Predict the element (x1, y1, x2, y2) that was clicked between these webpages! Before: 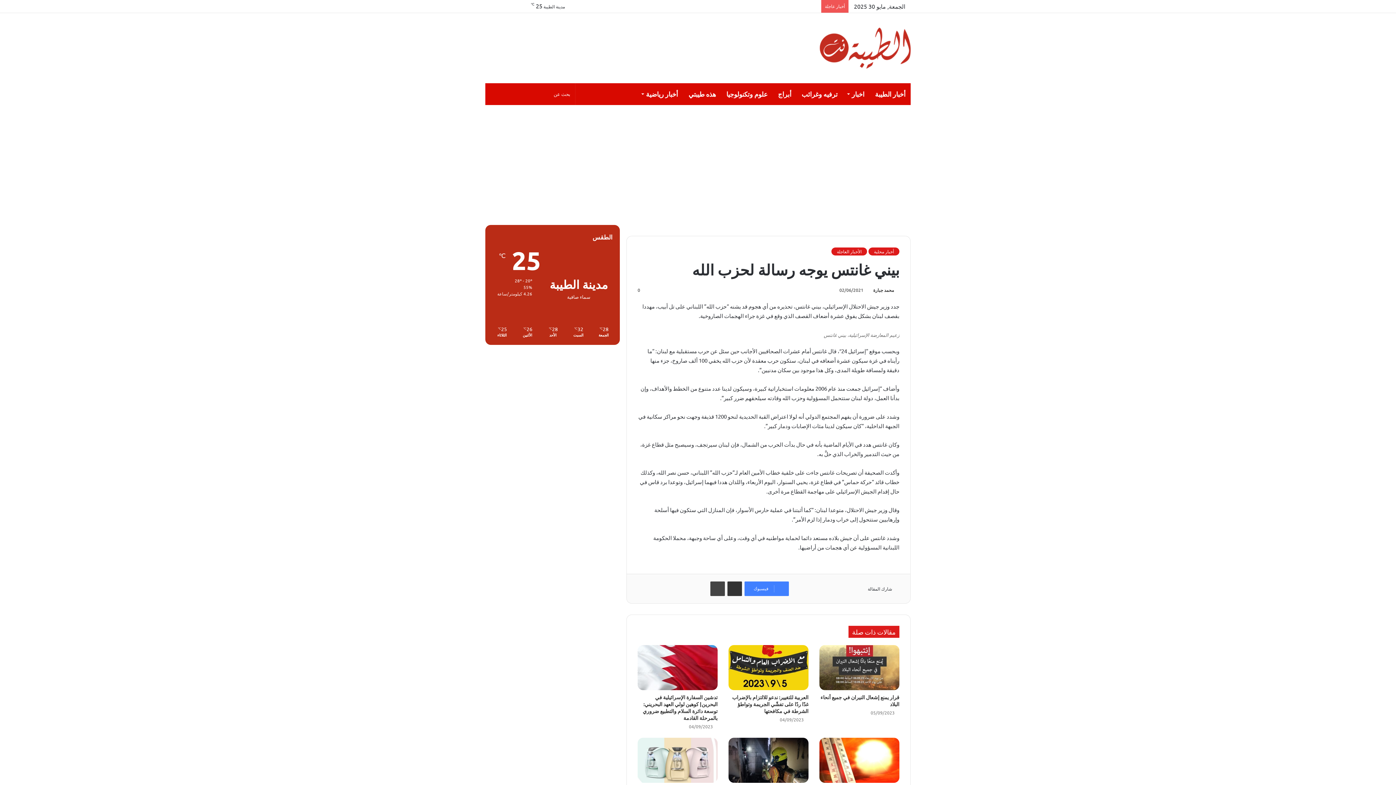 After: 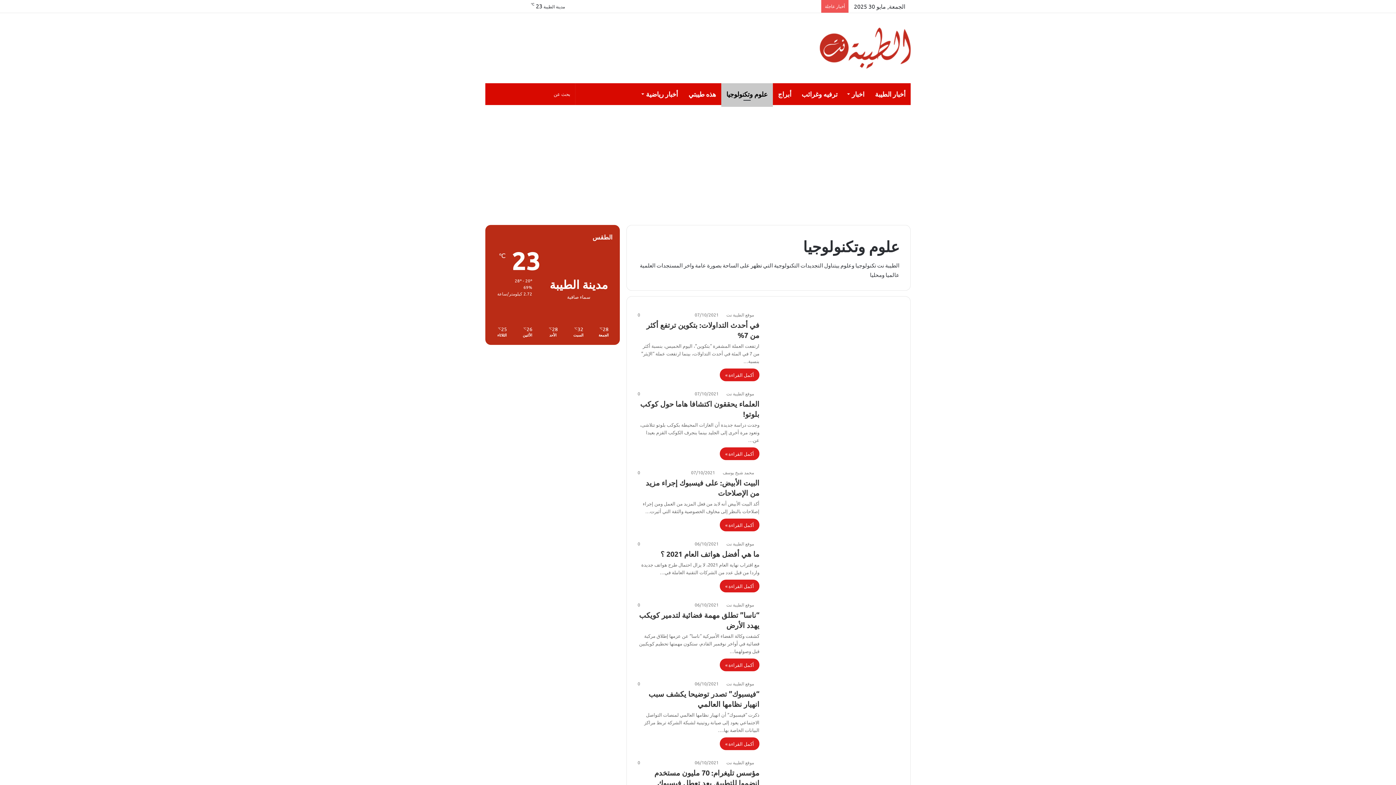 Action: bbox: (721, 83, 773, 105) label: علوم وتكنولوجيا